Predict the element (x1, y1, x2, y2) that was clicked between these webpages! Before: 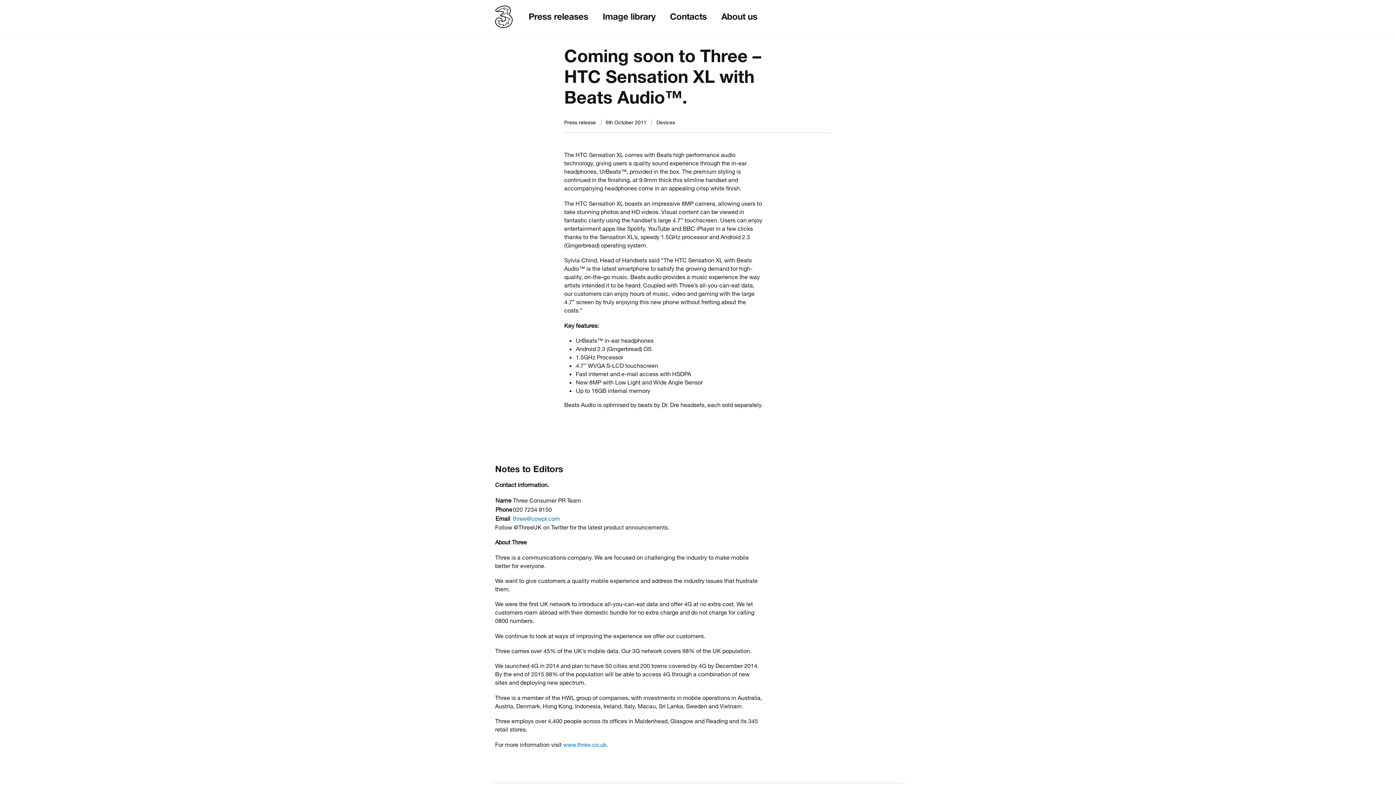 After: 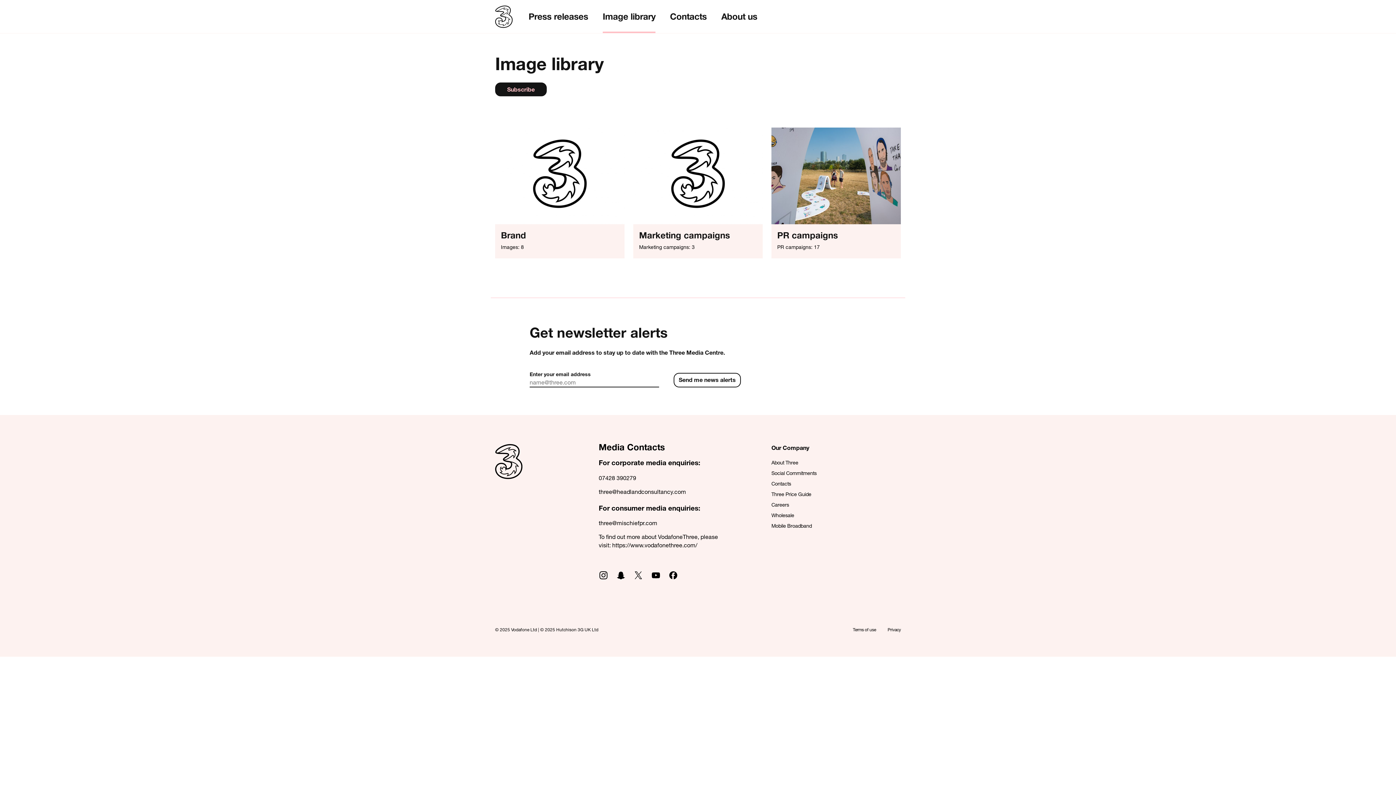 Action: bbox: (602, 0, 655, 33) label: Image library